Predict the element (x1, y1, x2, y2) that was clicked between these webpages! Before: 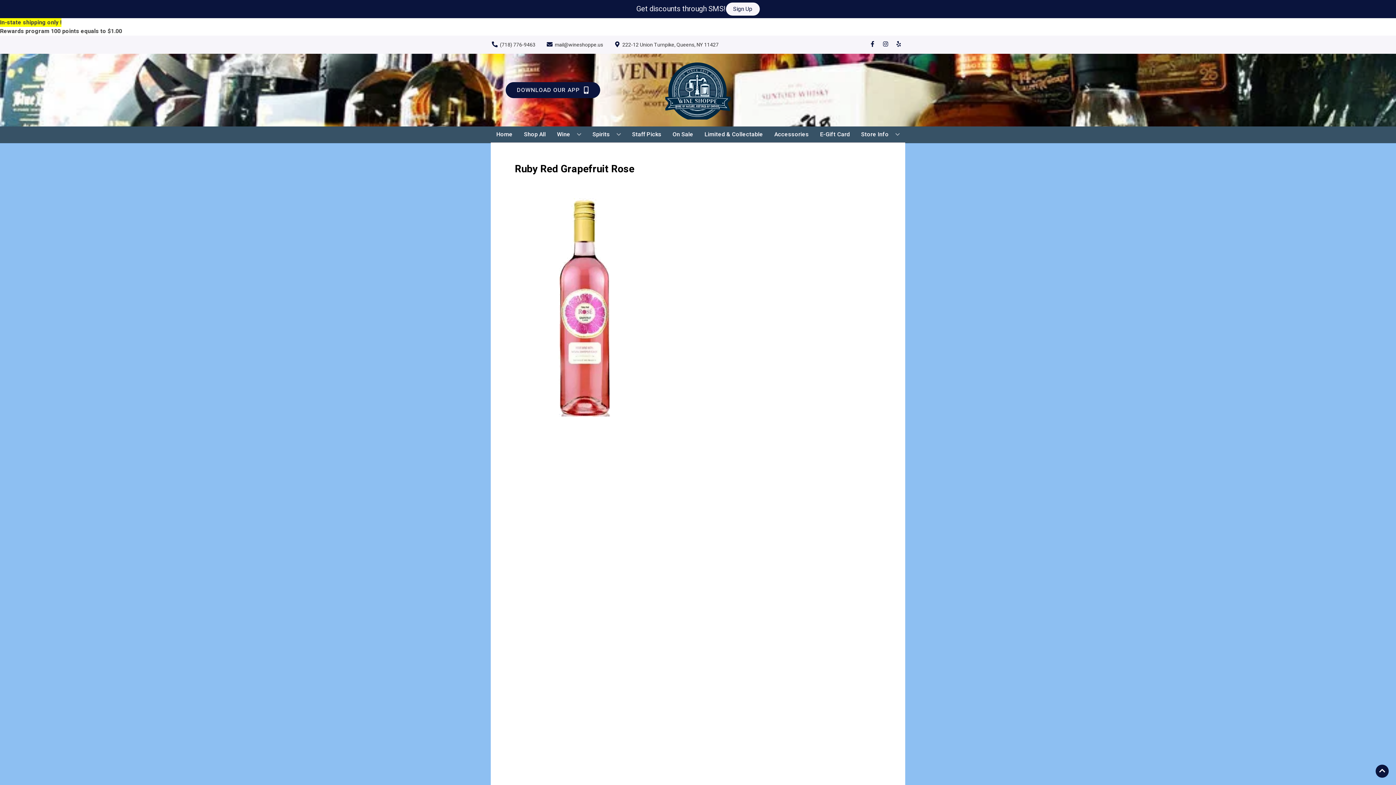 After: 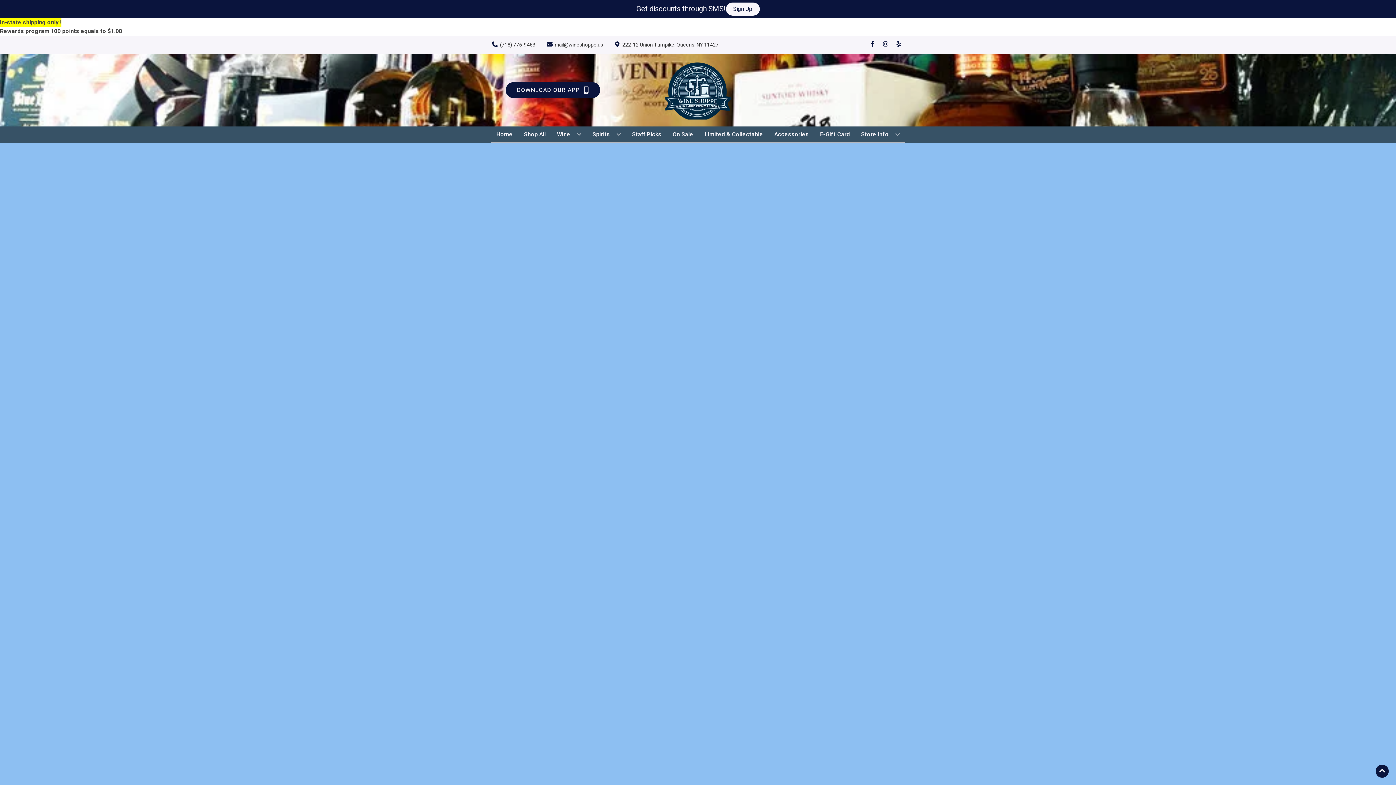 Action: label: Staff Picks bbox: (629, 126, 664, 142)